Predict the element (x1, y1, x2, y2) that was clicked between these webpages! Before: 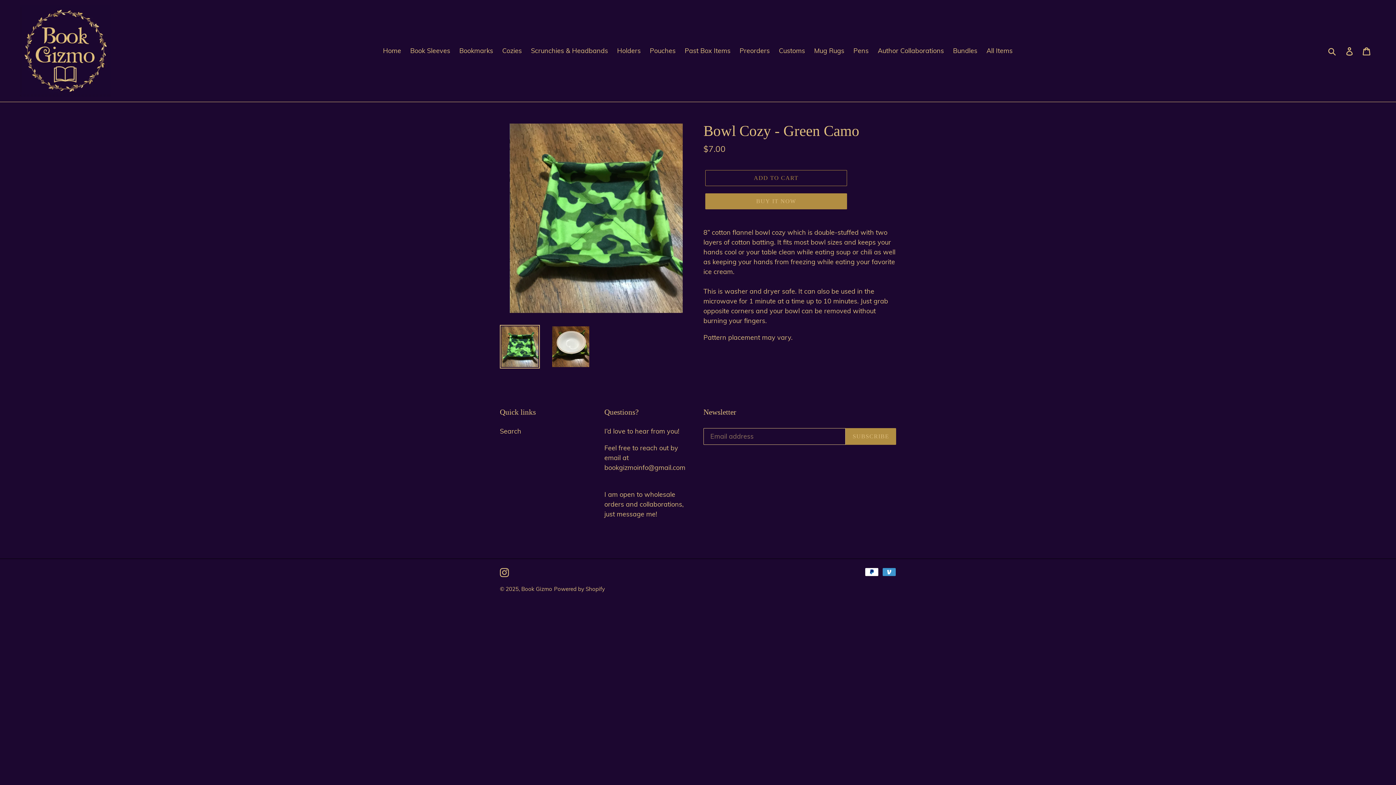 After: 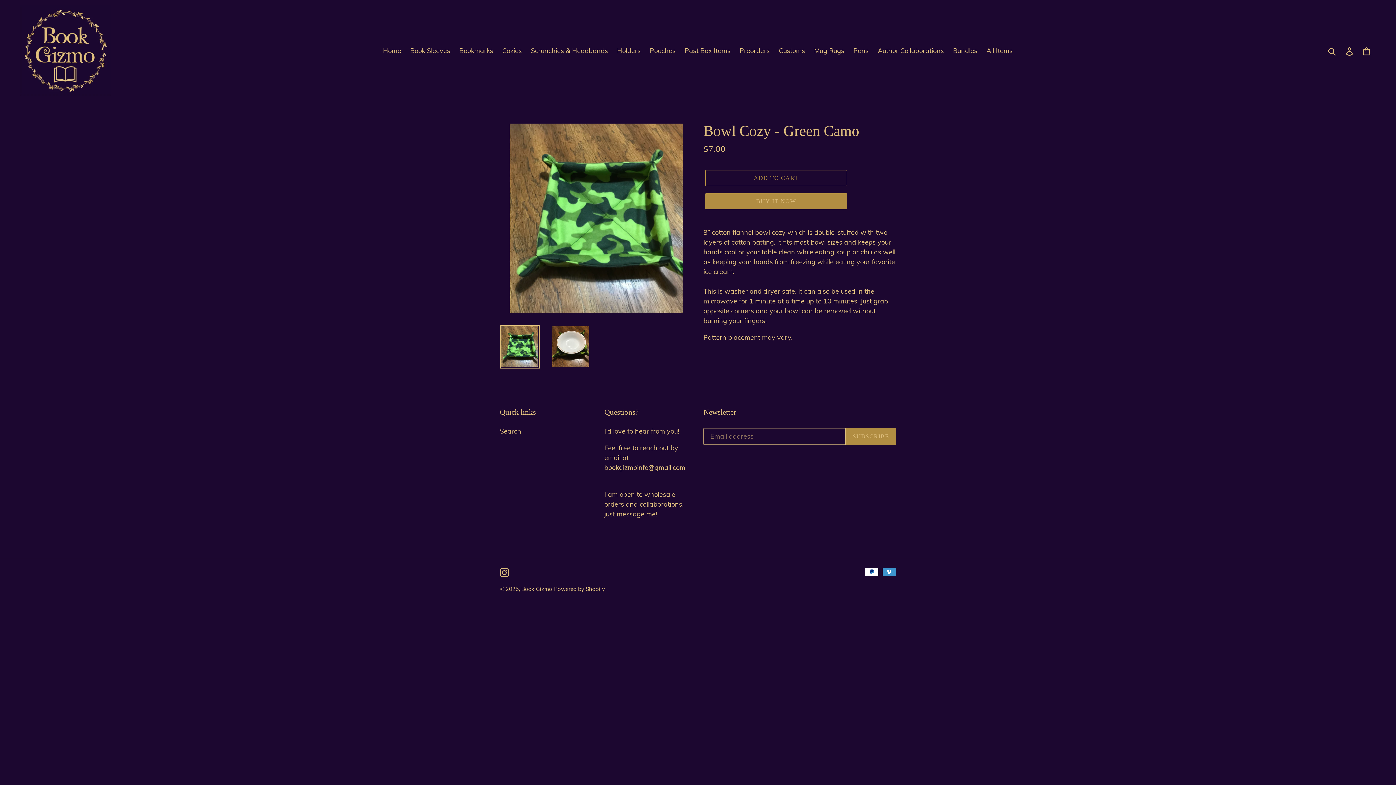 Action: bbox: (500, 325, 540, 368)